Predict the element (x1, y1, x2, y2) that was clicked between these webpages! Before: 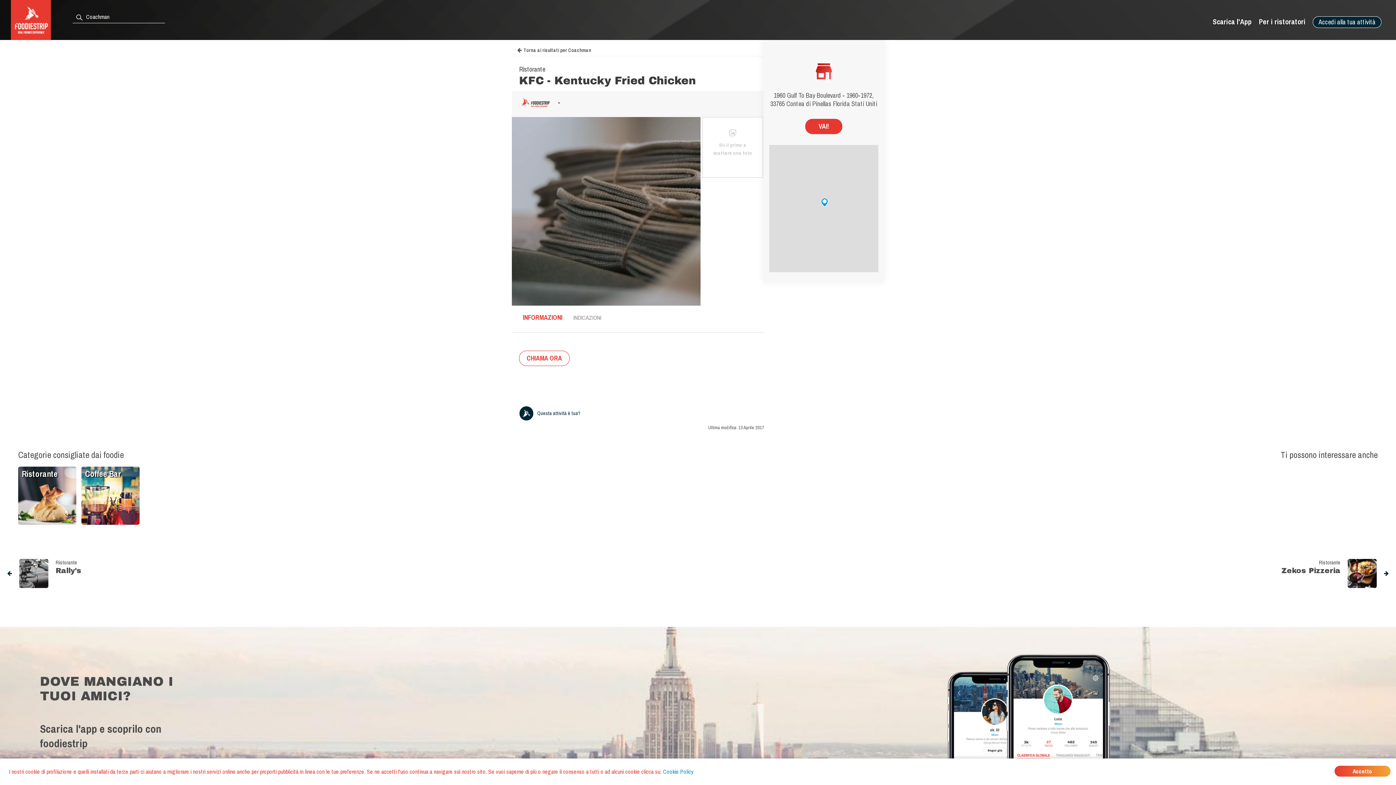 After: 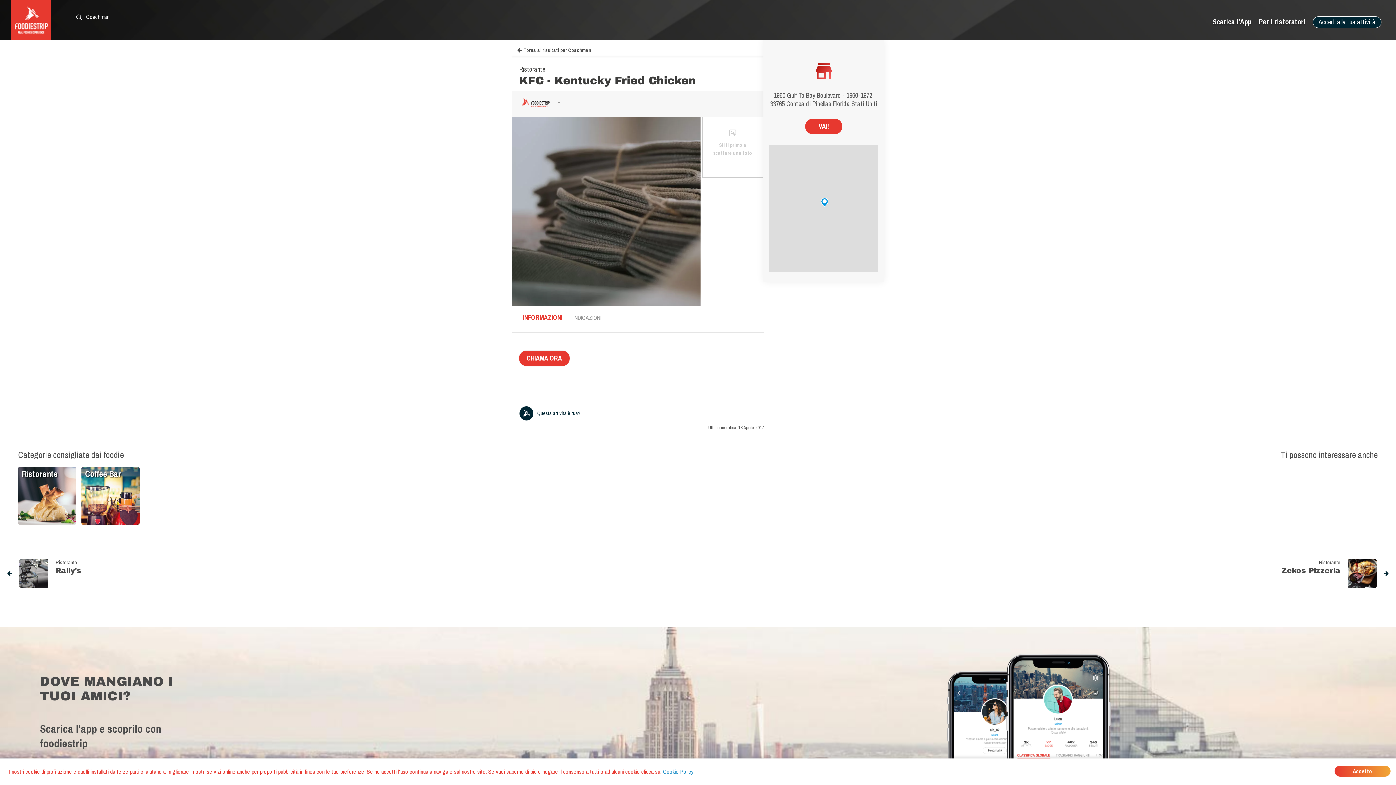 Action: bbox: (519, 356, 569, 362) label: CHIAMA ORA